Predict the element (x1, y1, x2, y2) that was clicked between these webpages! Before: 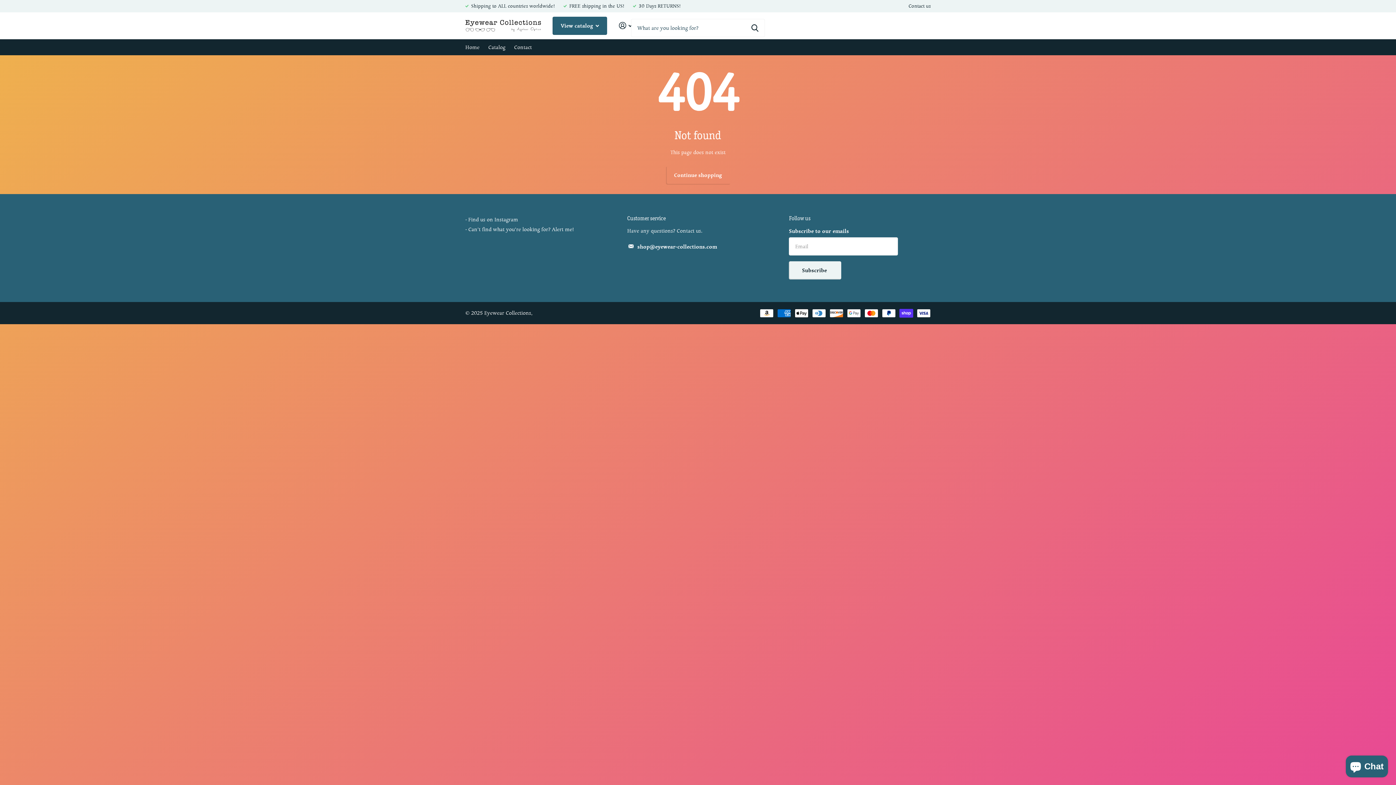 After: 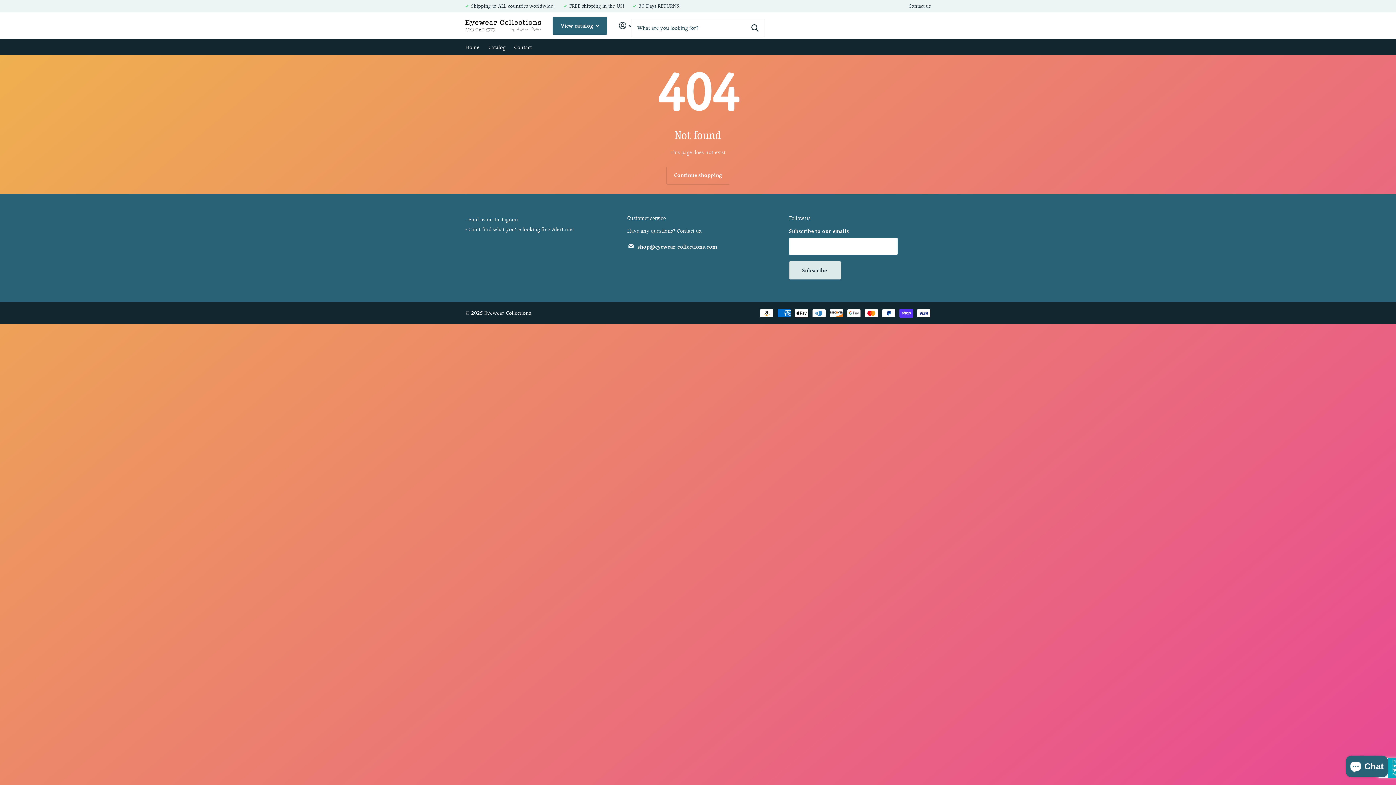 Action: label: Subscribe  bbox: (789, 261, 841, 279)